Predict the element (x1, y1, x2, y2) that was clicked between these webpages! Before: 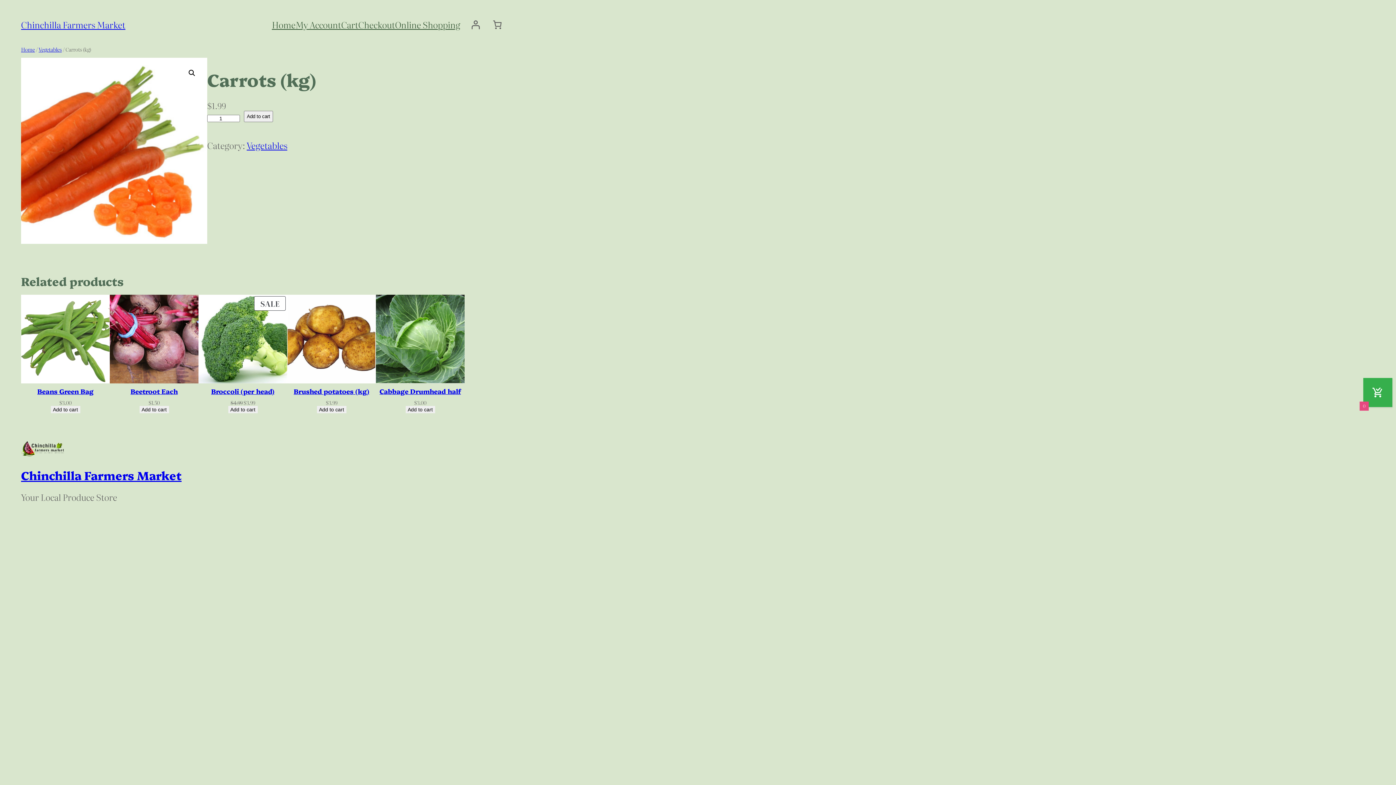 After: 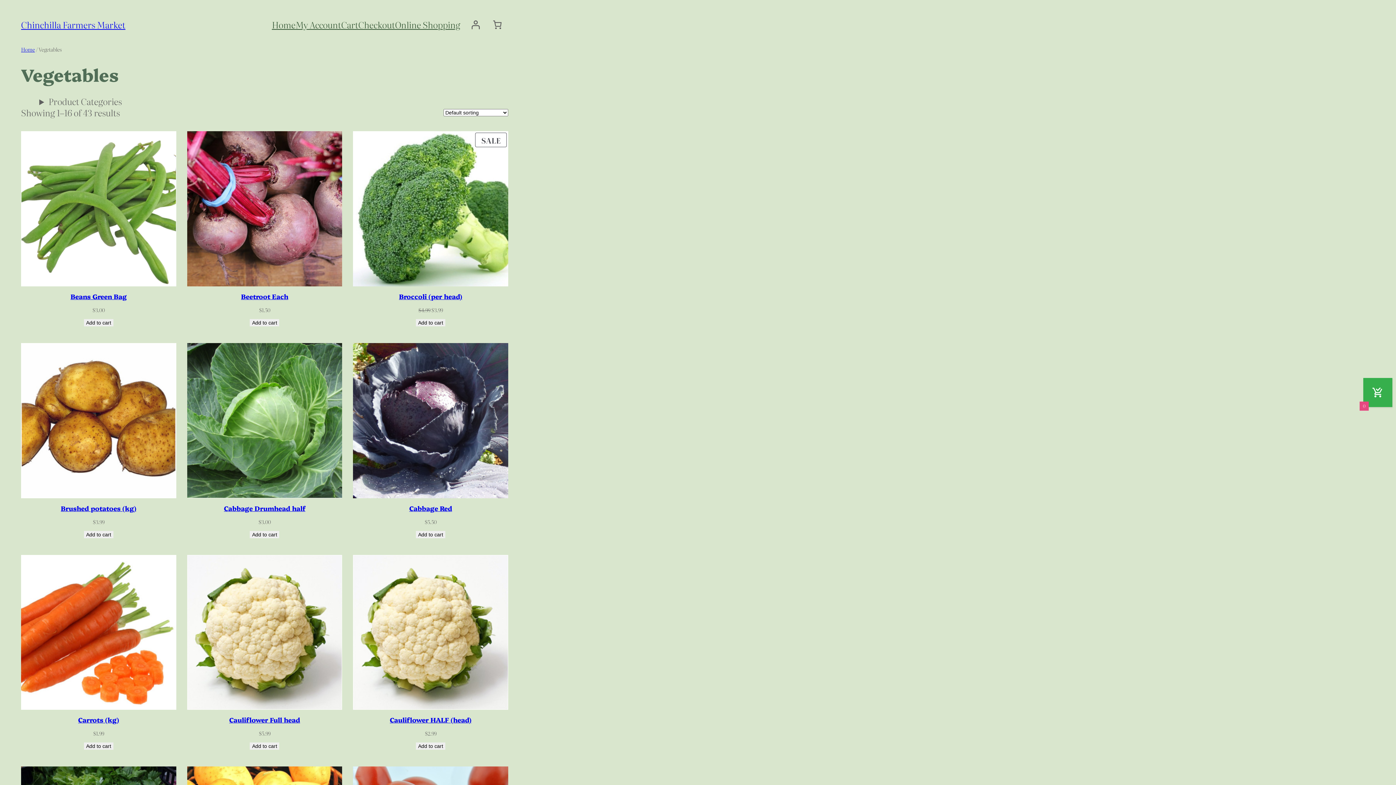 Action: label: Vegetables bbox: (38, 45, 61, 53)